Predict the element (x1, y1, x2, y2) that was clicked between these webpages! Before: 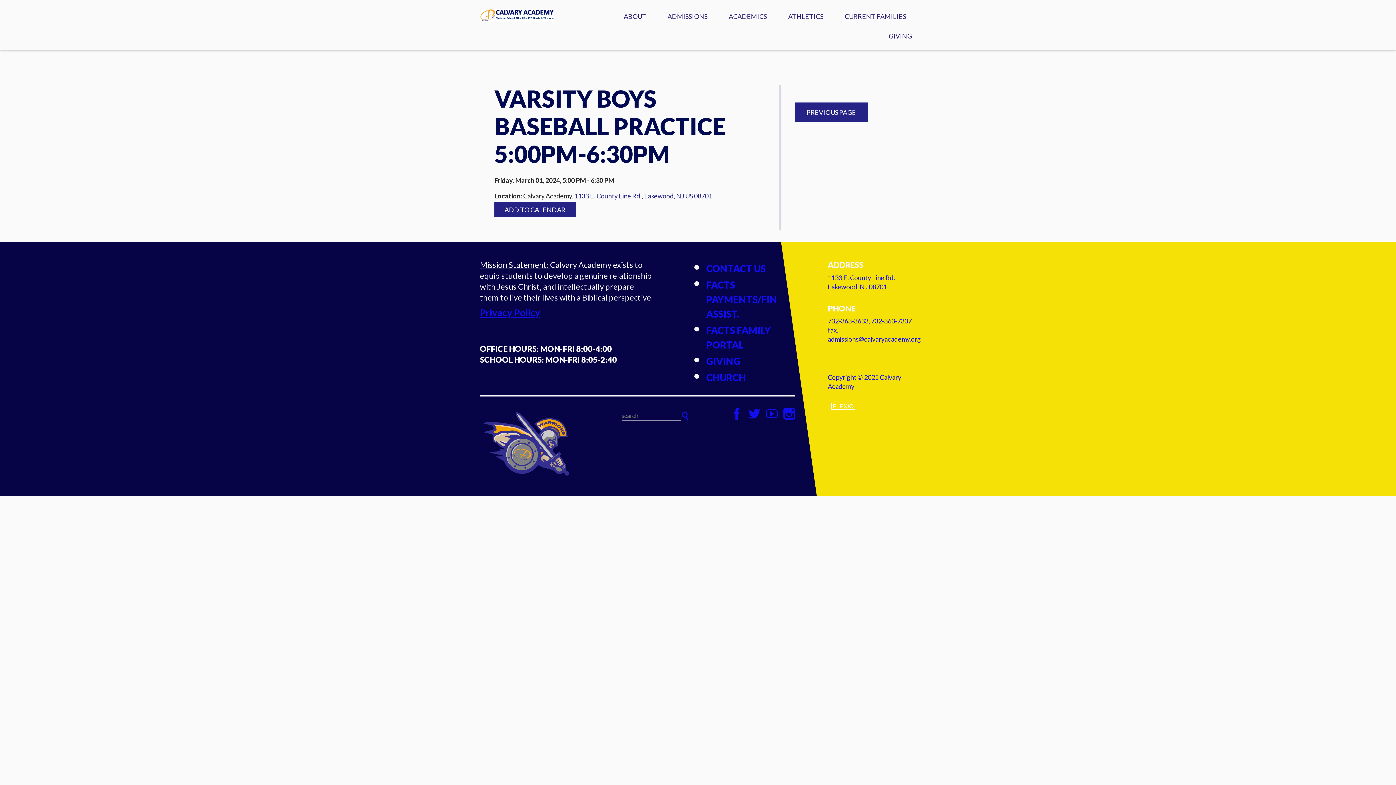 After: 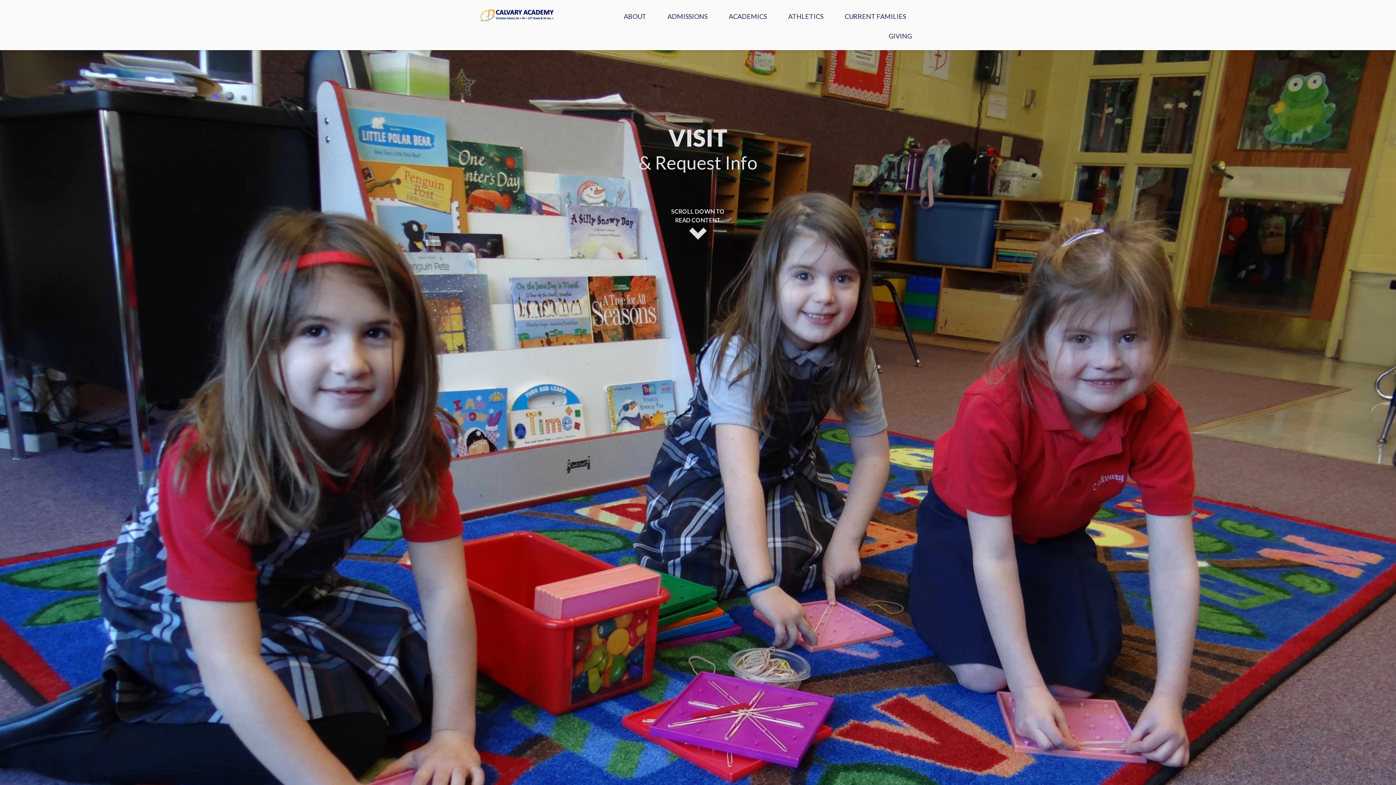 Action: label: ADMISSIONS bbox: (663, 10, 711, 30)